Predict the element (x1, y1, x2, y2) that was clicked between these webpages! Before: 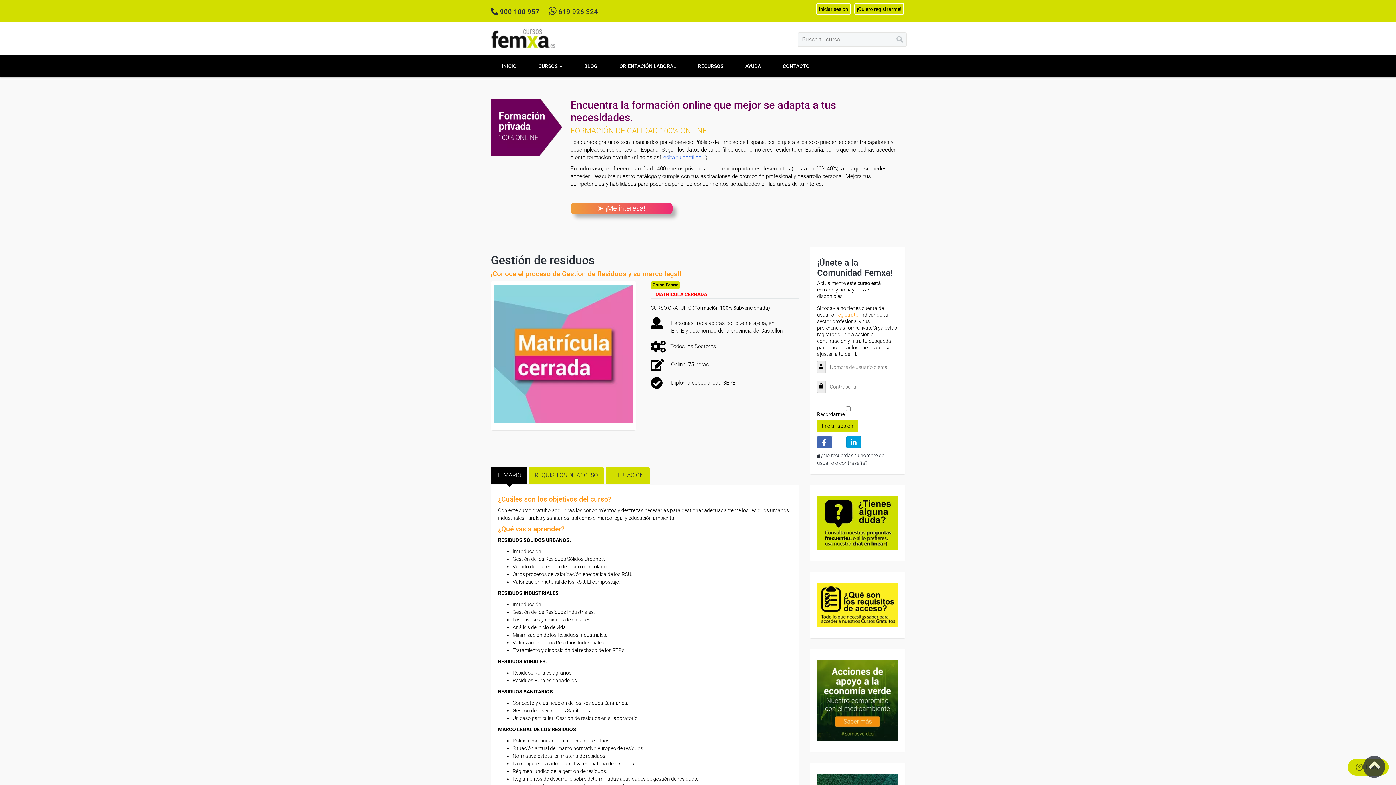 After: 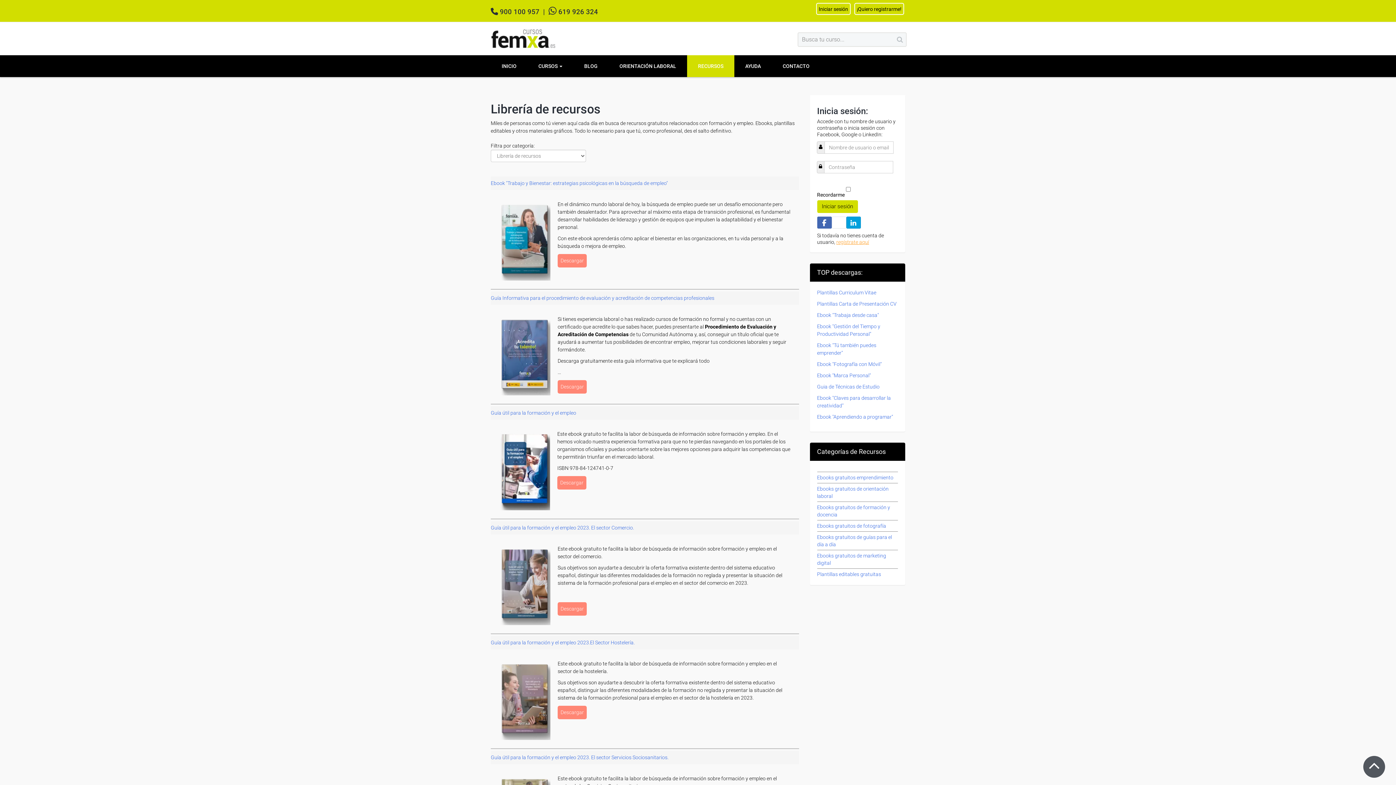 Action: bbox: (687, 55, 734, 77) label: RECURSOS